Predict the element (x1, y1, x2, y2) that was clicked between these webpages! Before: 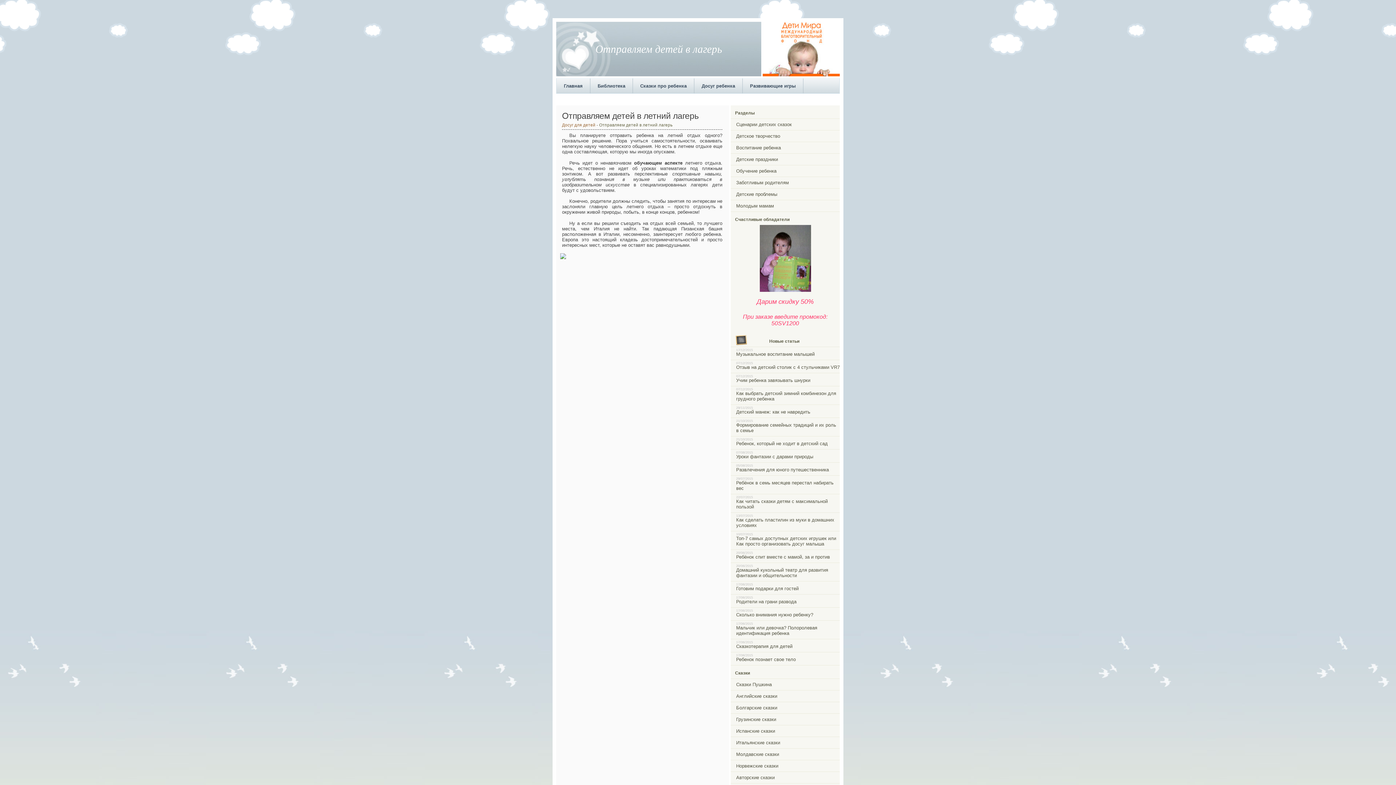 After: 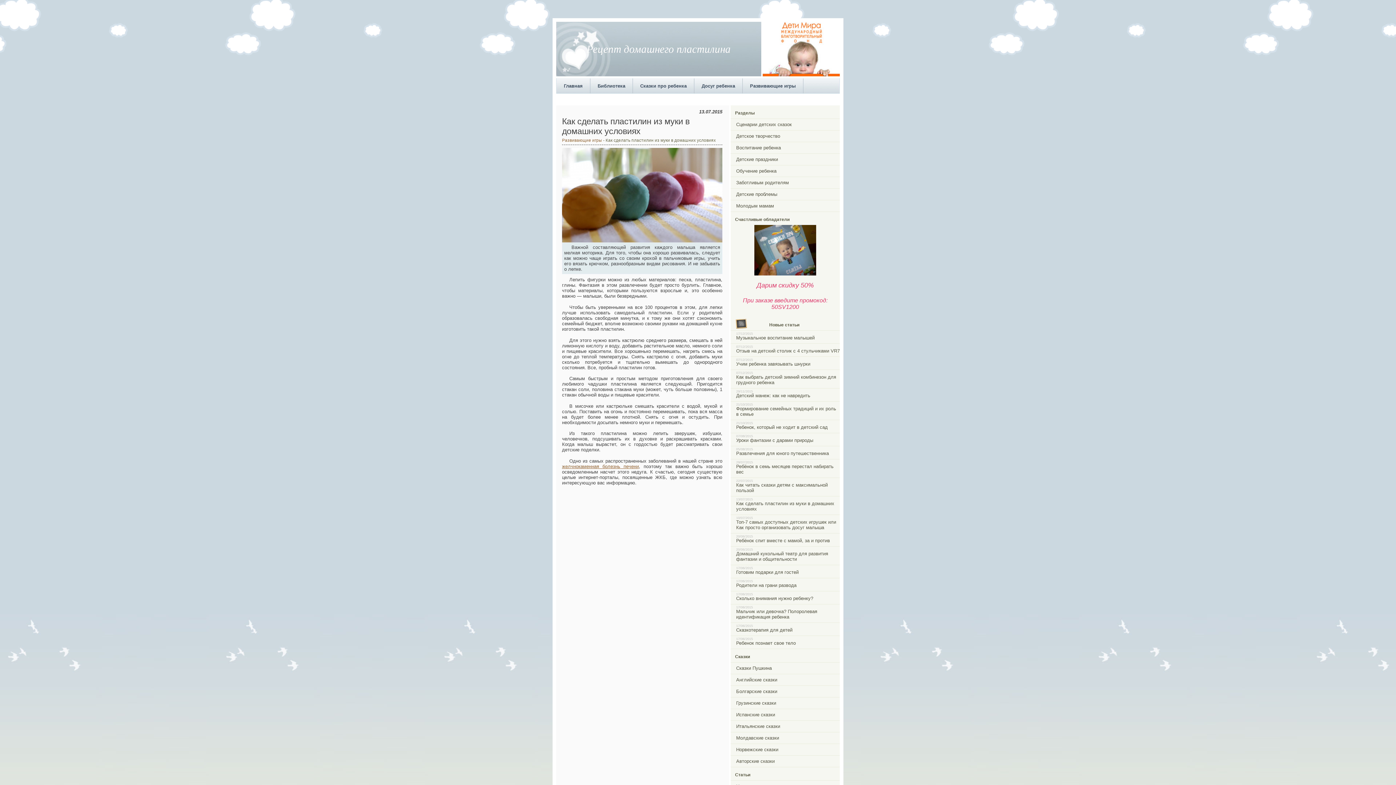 Action: bbox: (730, 514, 840, 531) label: Как сделать пластилин из муки в домашних условиях